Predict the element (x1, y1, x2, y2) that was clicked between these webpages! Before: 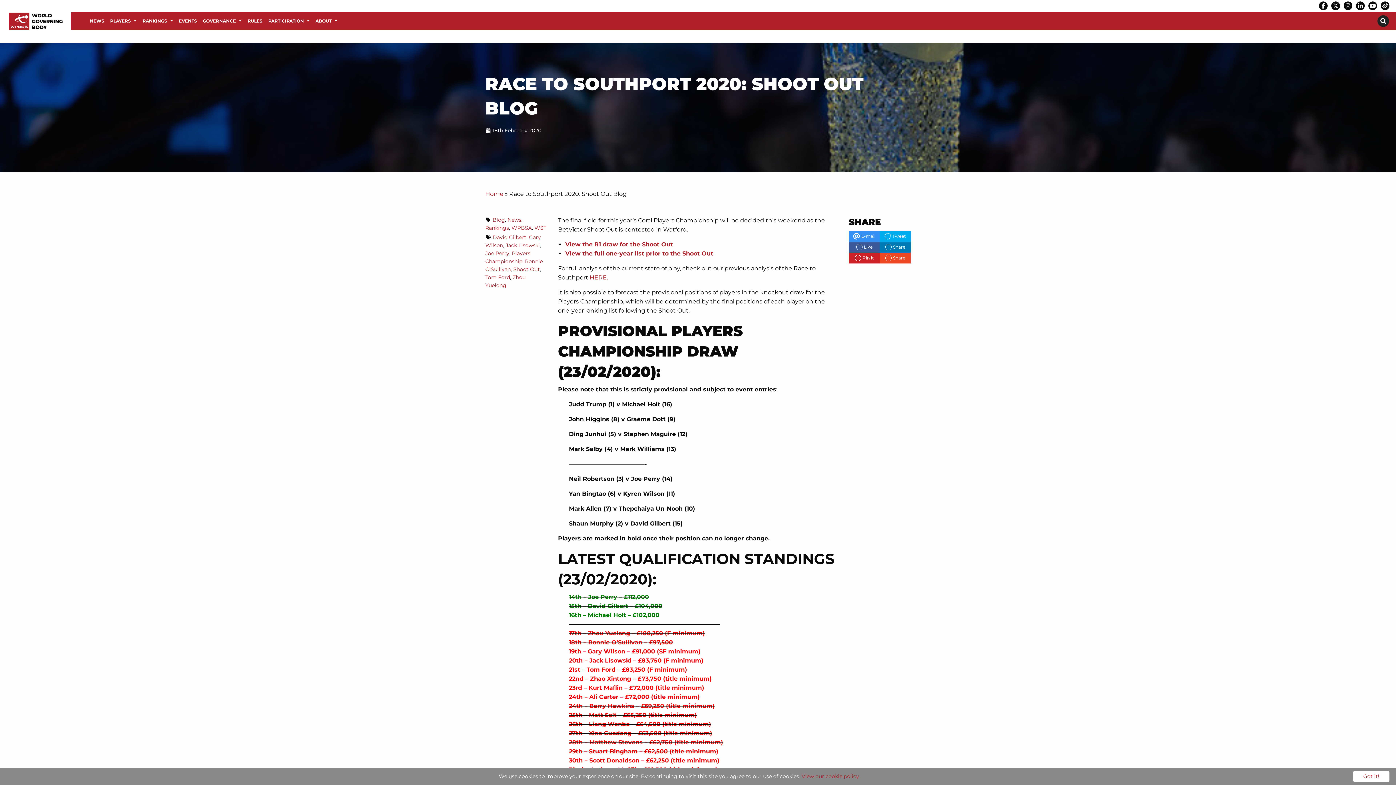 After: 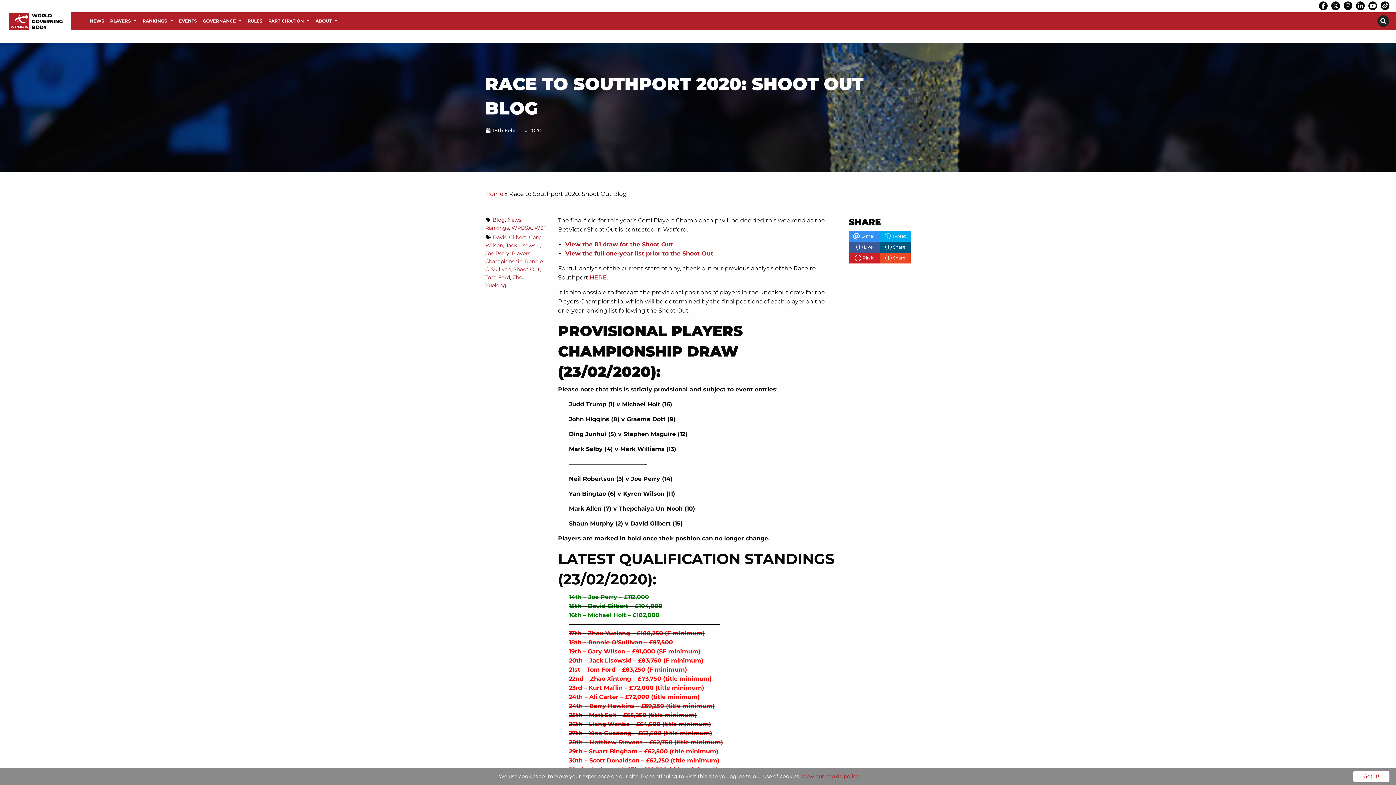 Action: label: Share bbox: (880, 241, 910, 252)